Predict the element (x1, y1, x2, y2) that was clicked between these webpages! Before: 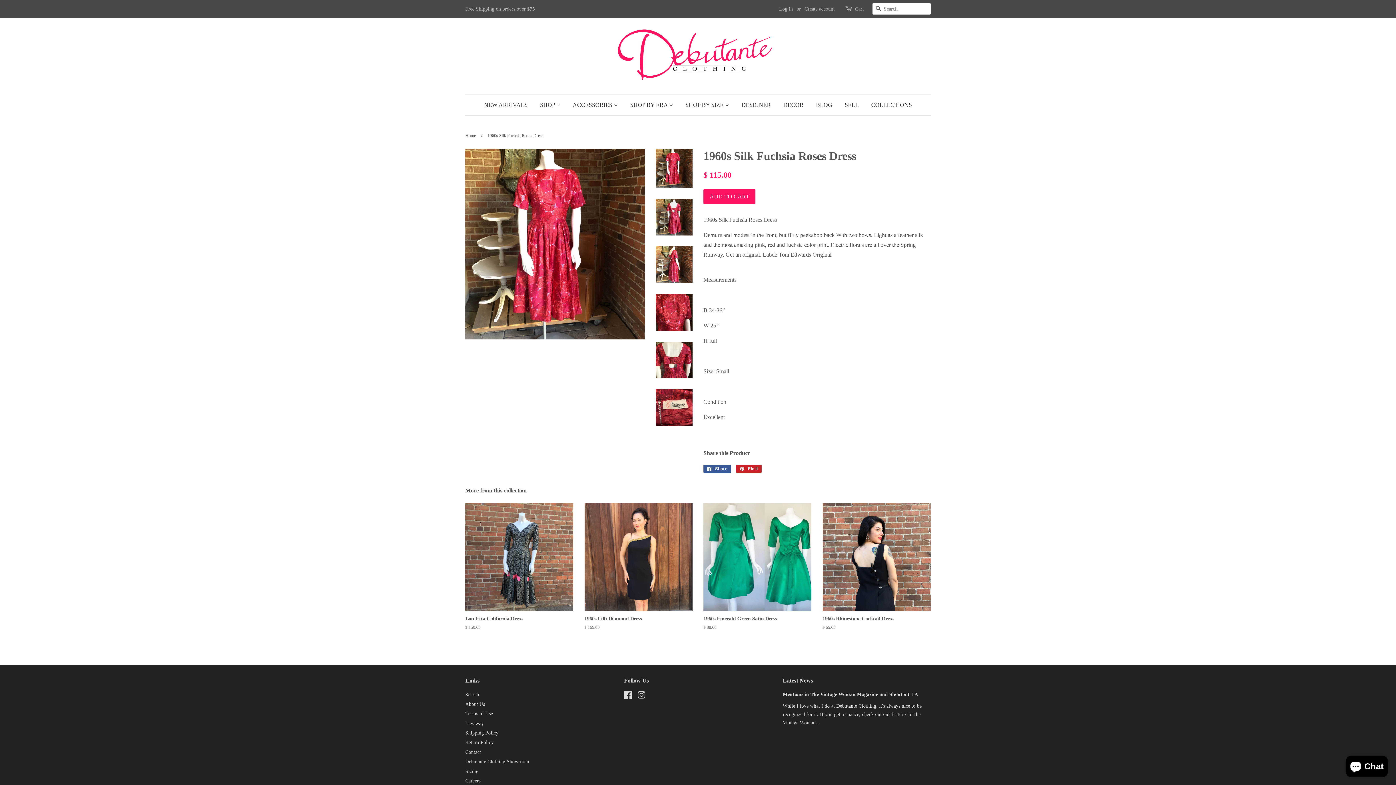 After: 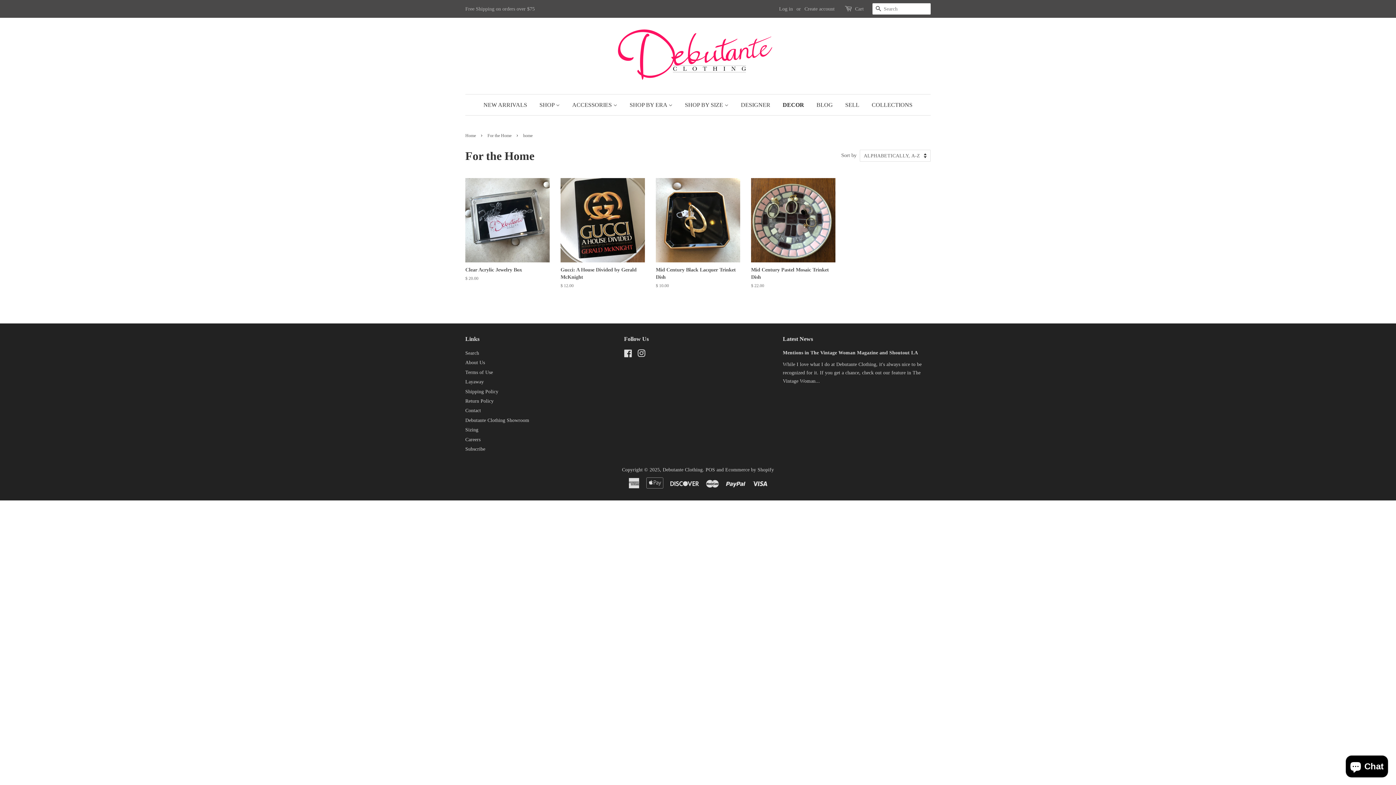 Action: bbox: (778, 94, 809, 115) label: DECOR